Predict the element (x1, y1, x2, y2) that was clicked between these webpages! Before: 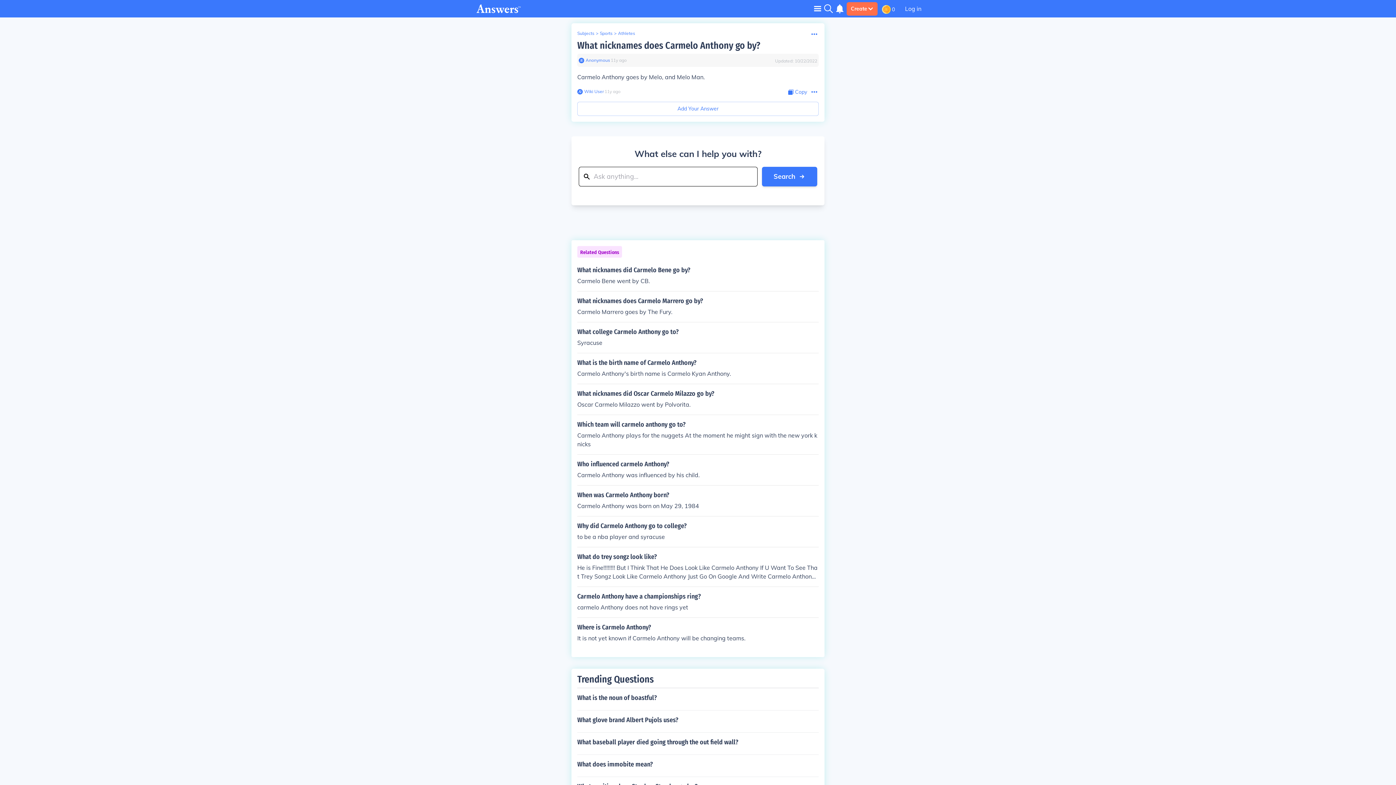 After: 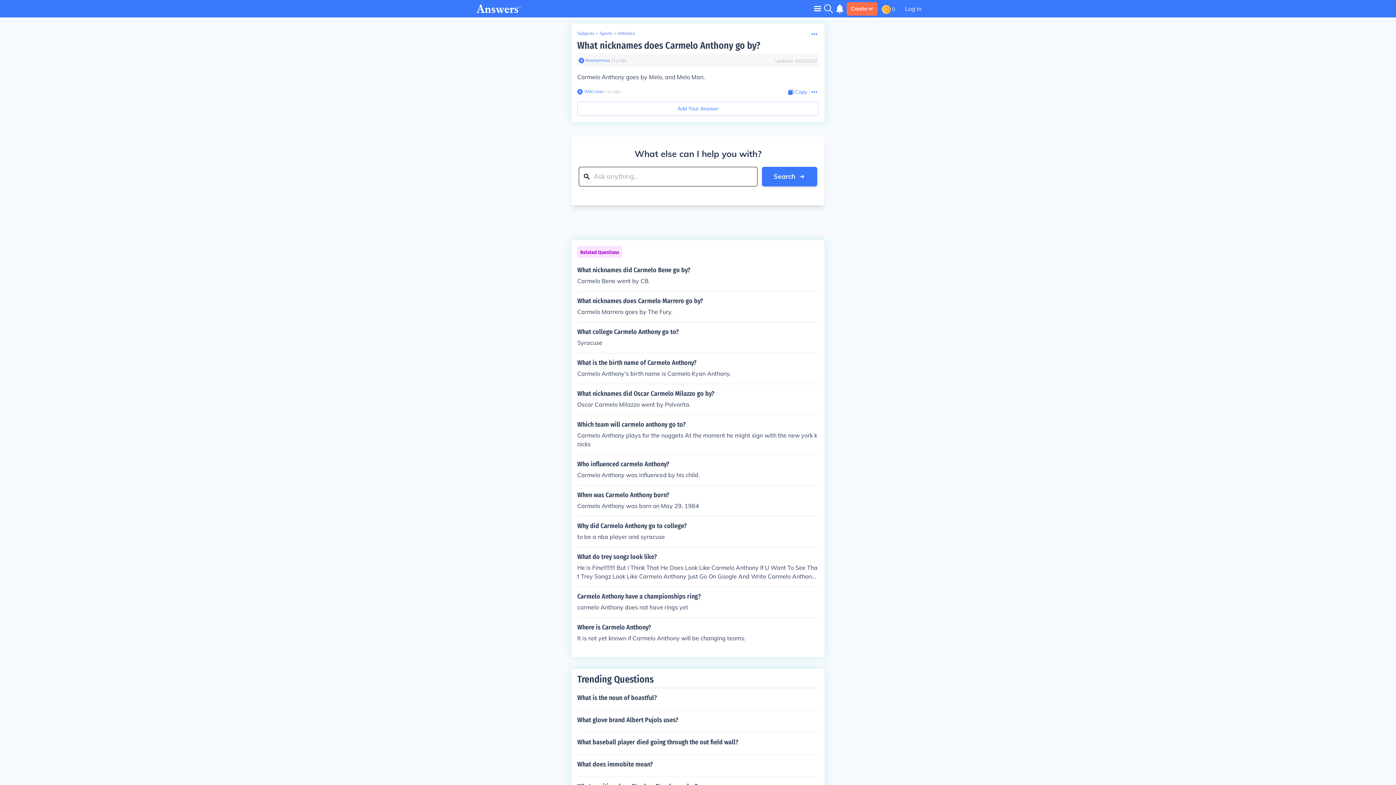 Action: bbox: (577, 40, 760, 51) label: What nicknames does Carmelo Anthony go by?